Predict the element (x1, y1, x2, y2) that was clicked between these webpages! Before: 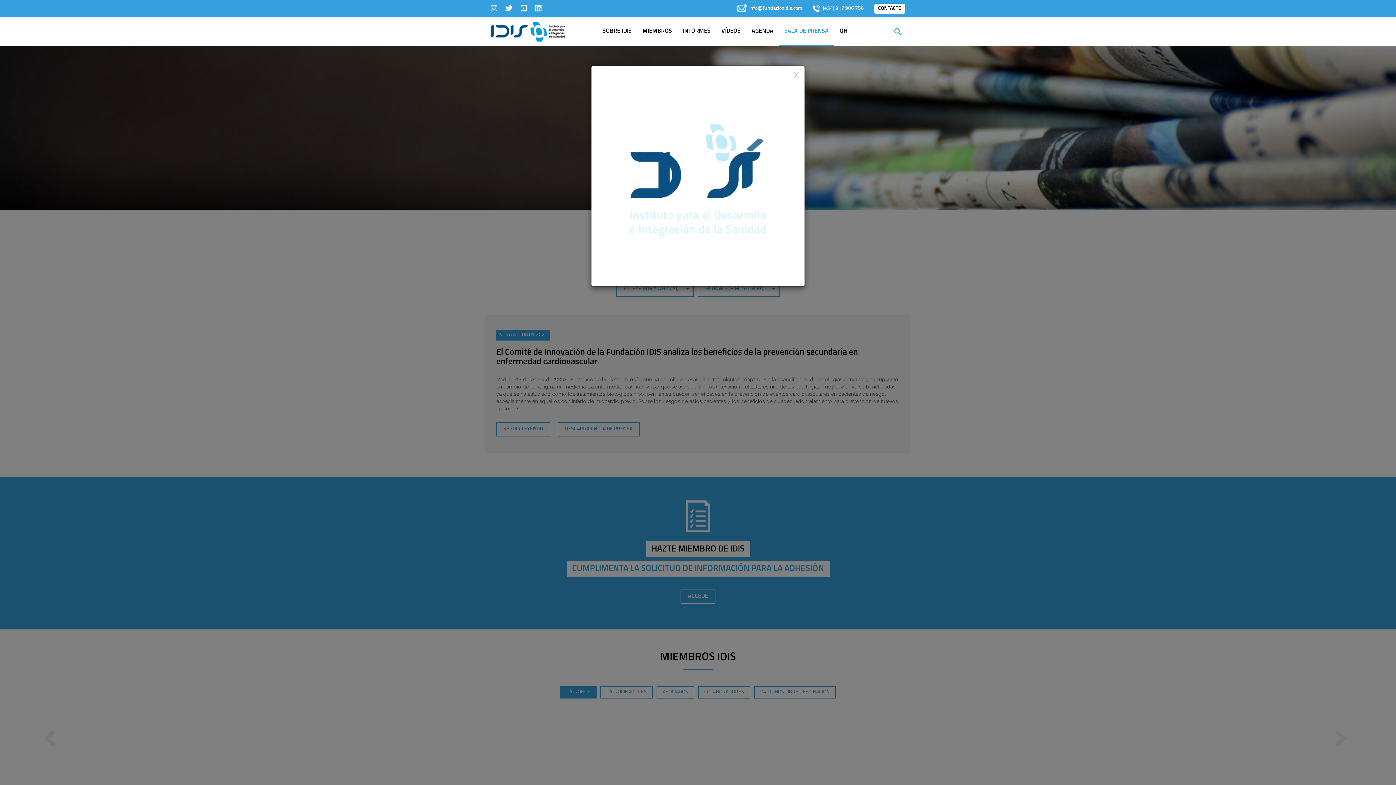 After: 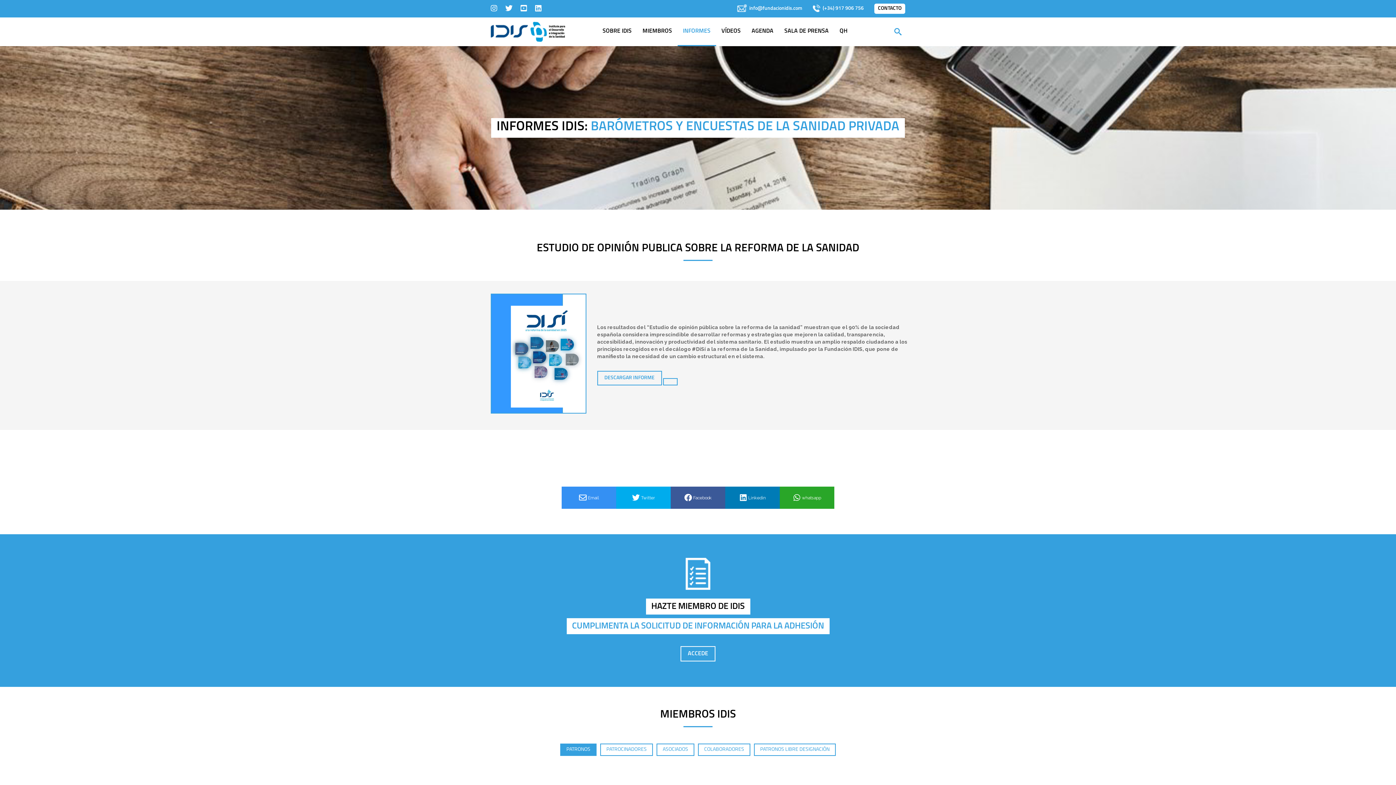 Action: bbox: (597, 176, 799, 182)